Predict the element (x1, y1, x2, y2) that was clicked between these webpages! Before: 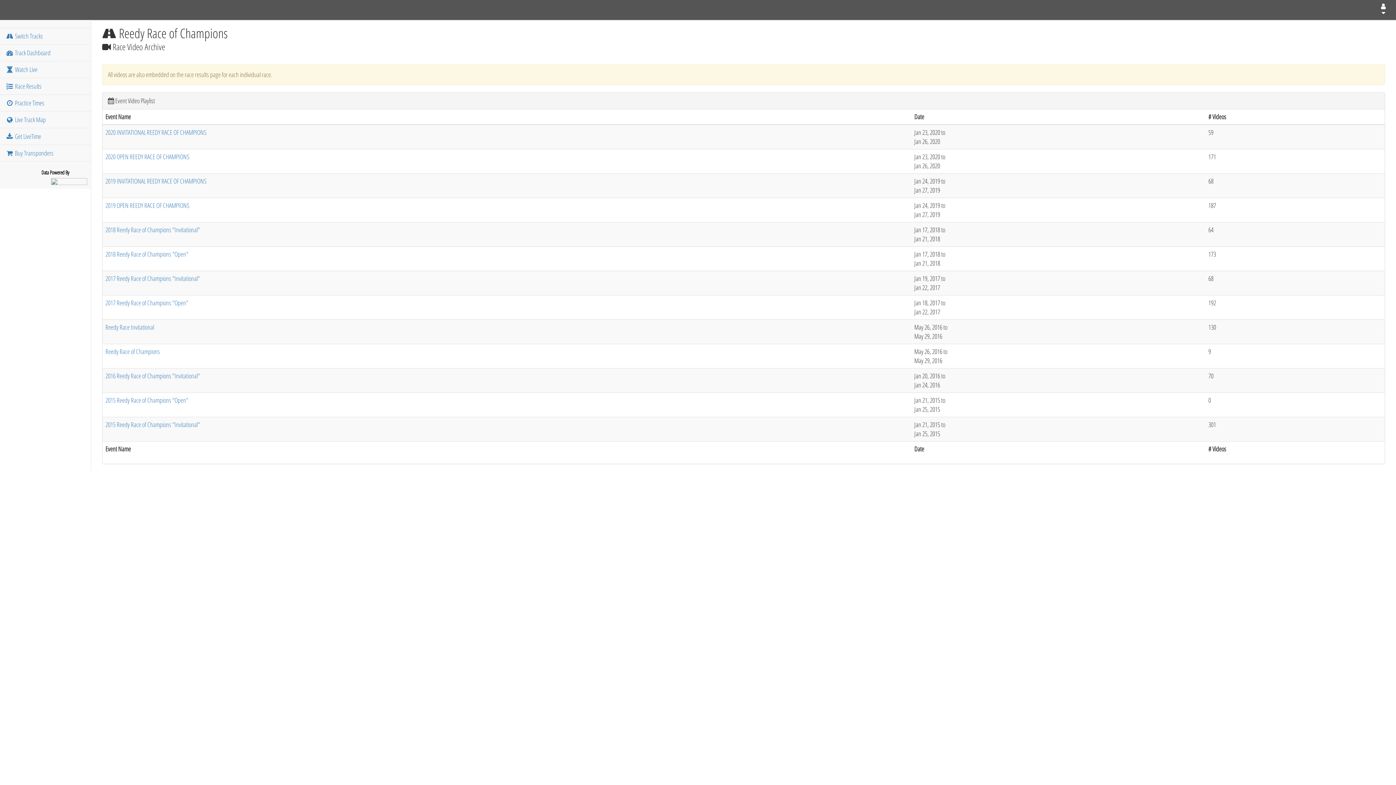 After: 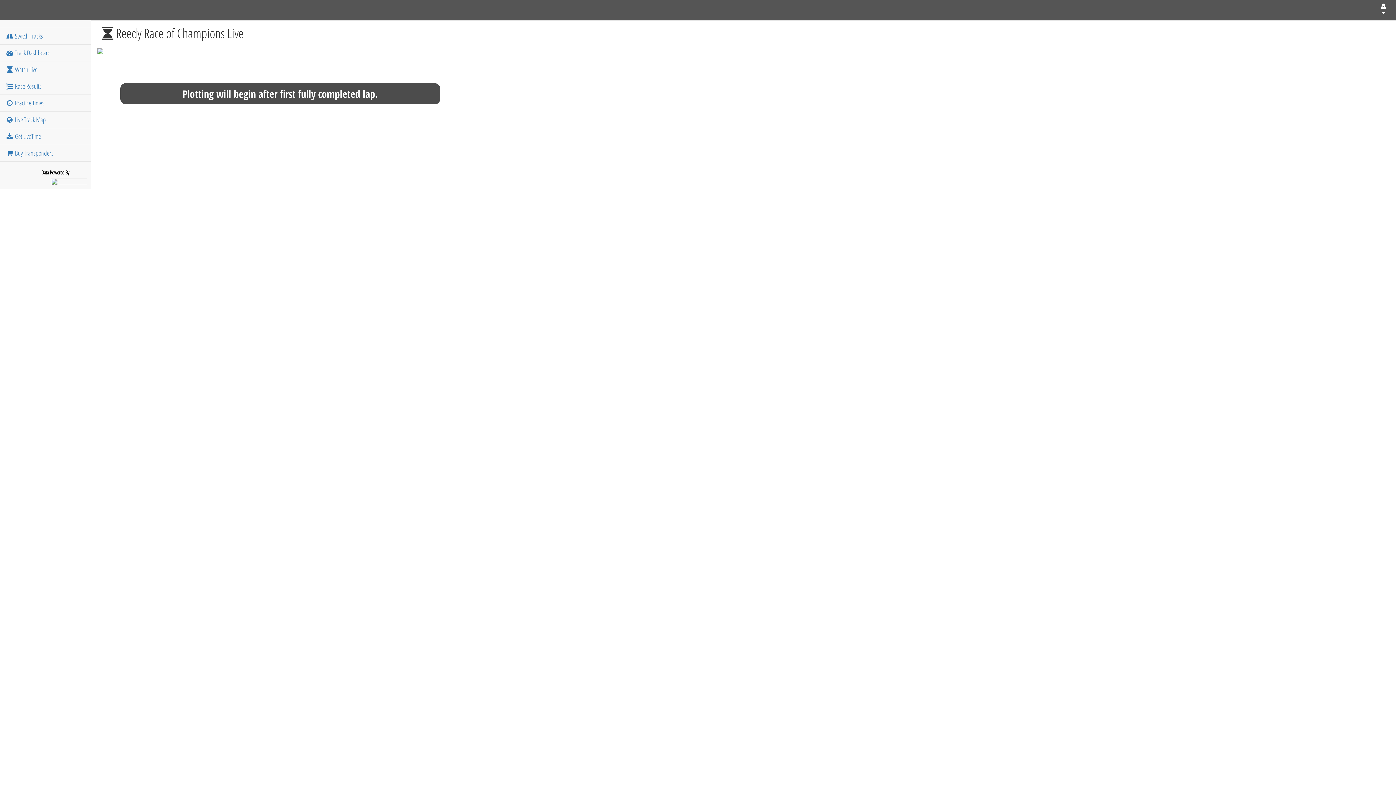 Action: label:  Live Track Map bbox: (0, 111, 90, 128)